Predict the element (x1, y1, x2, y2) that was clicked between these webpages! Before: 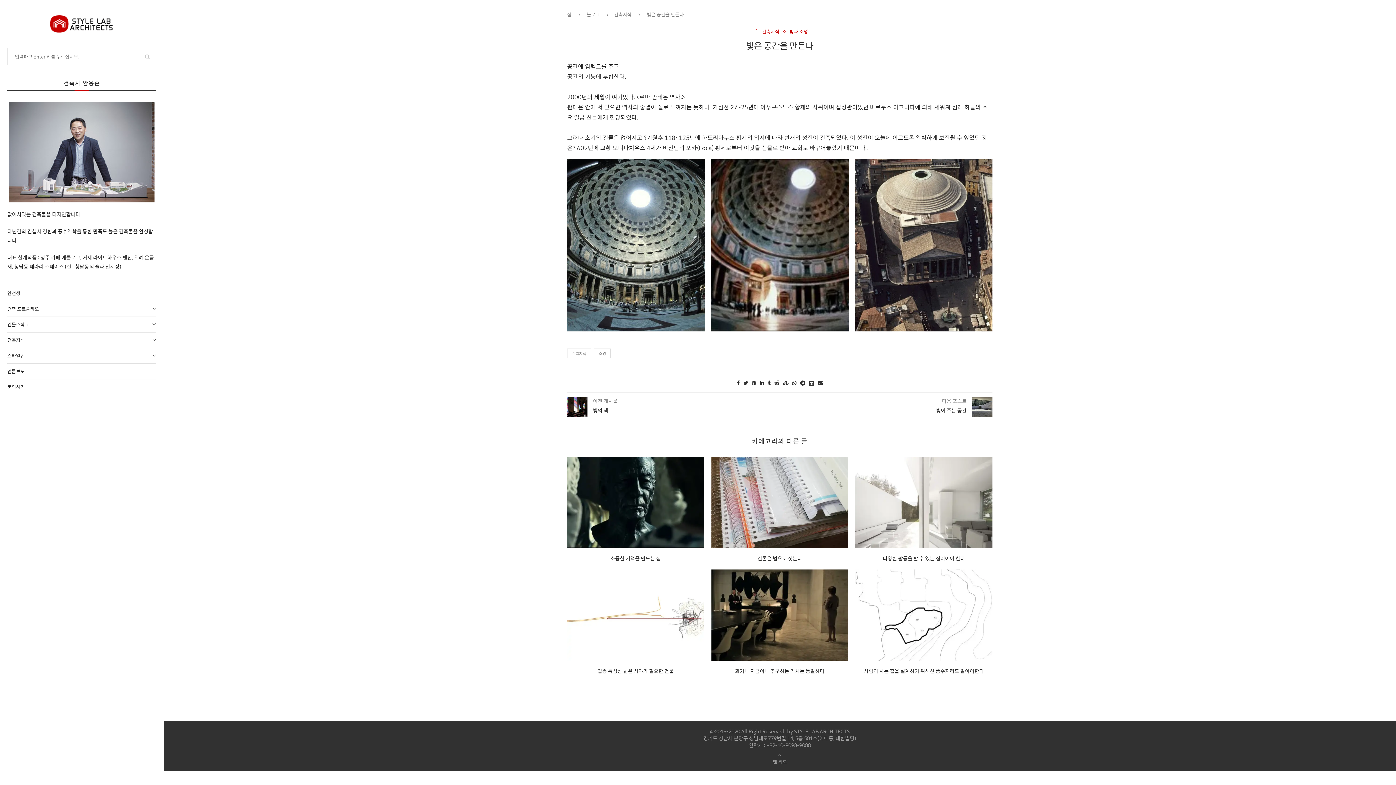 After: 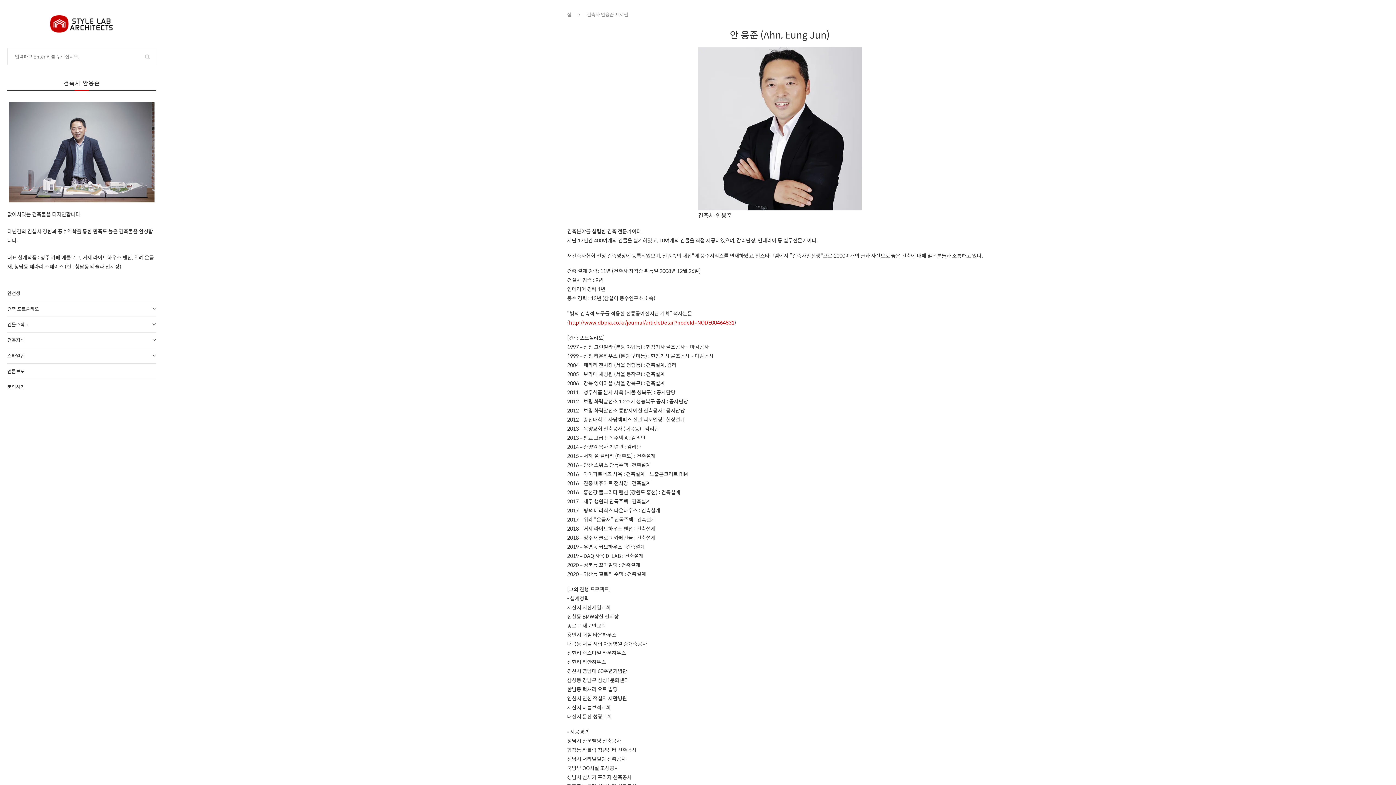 Action: bbox: (7, 285, 156, 301) label: 안선생